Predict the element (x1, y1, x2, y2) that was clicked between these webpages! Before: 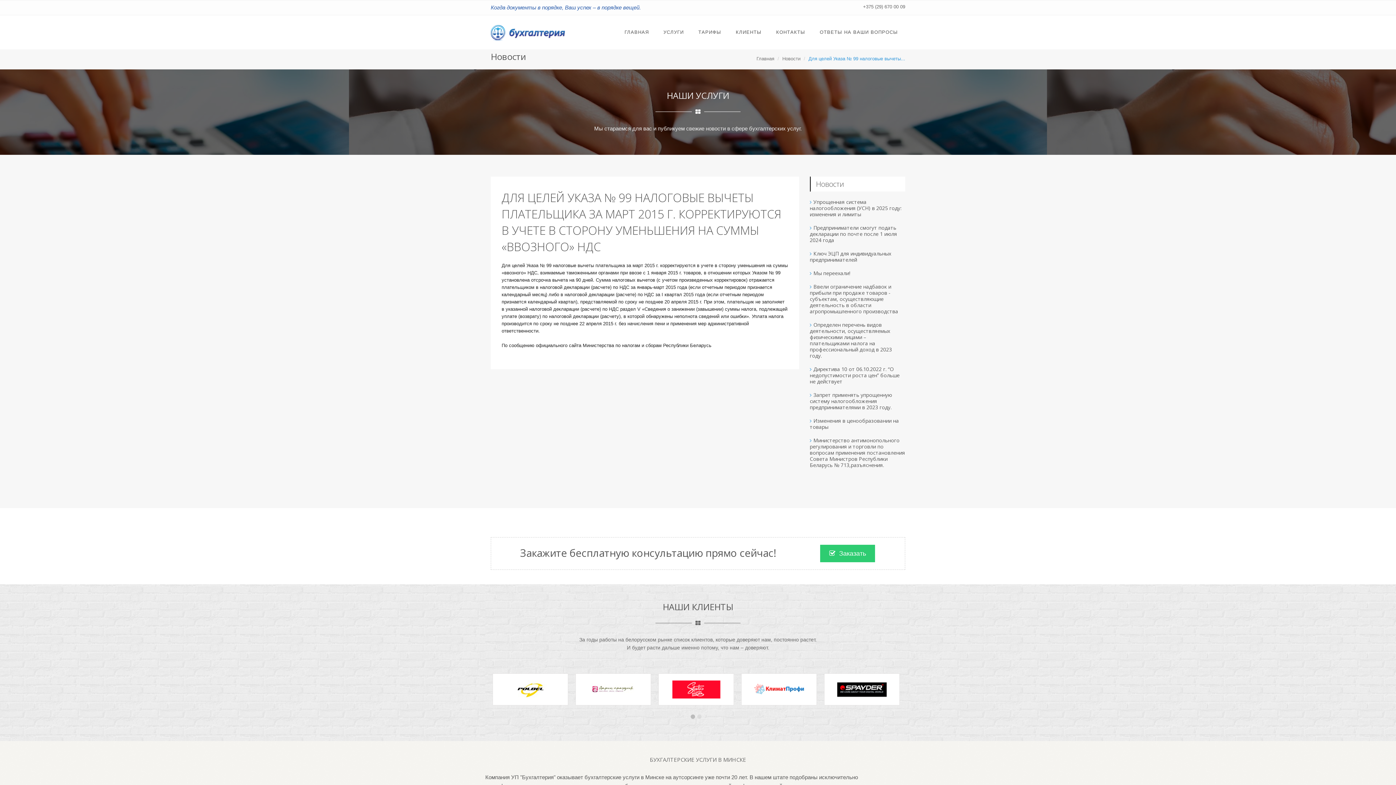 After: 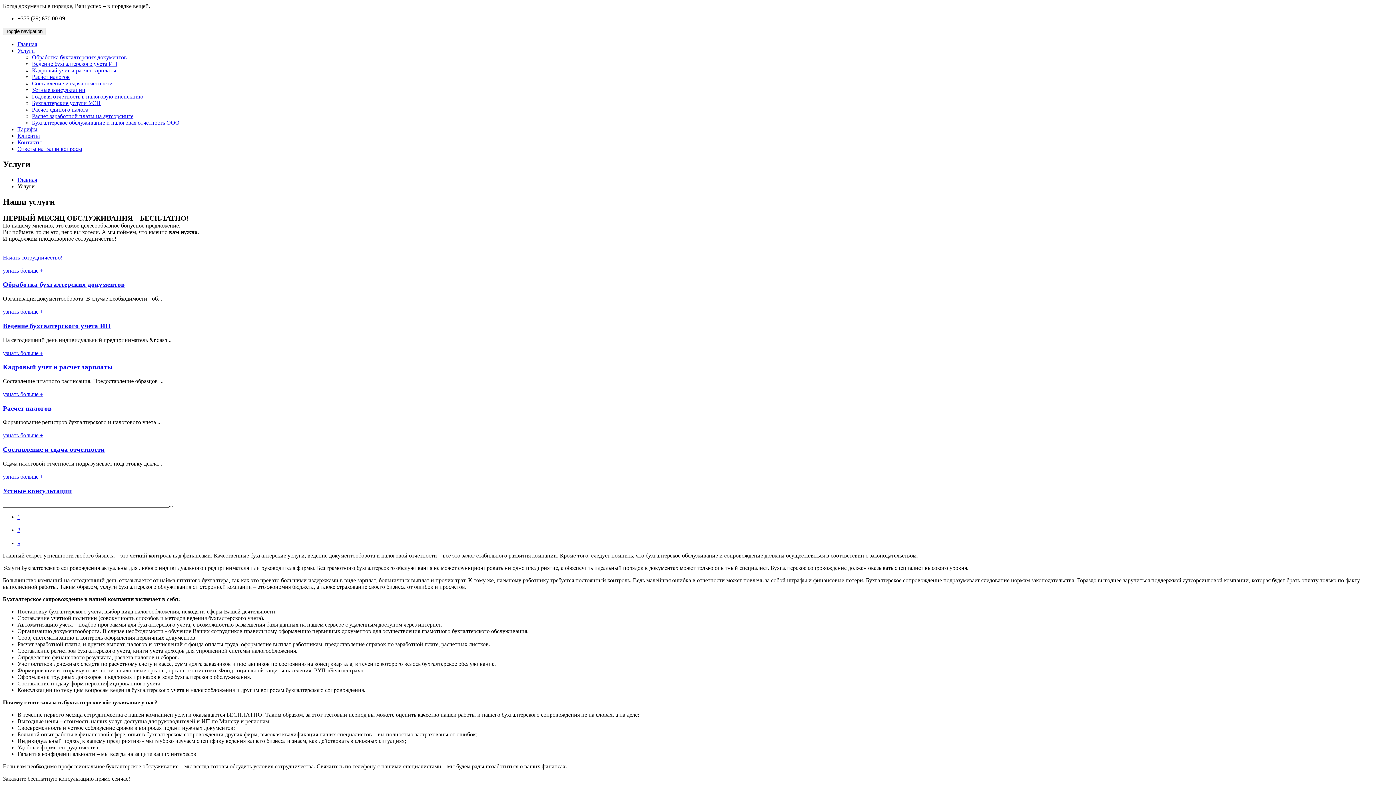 Action: bbox: (656, 15, 691, 49) label: УСЛУГИ